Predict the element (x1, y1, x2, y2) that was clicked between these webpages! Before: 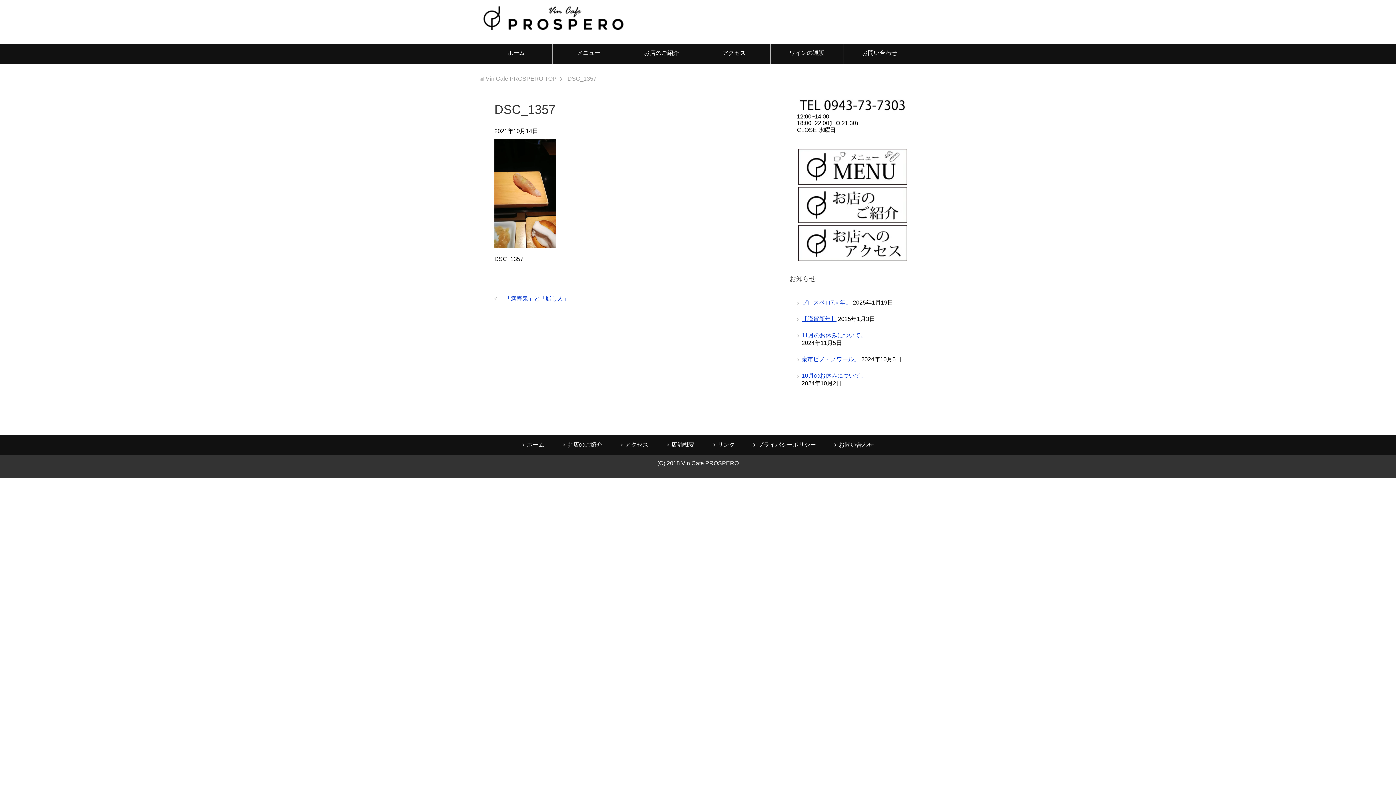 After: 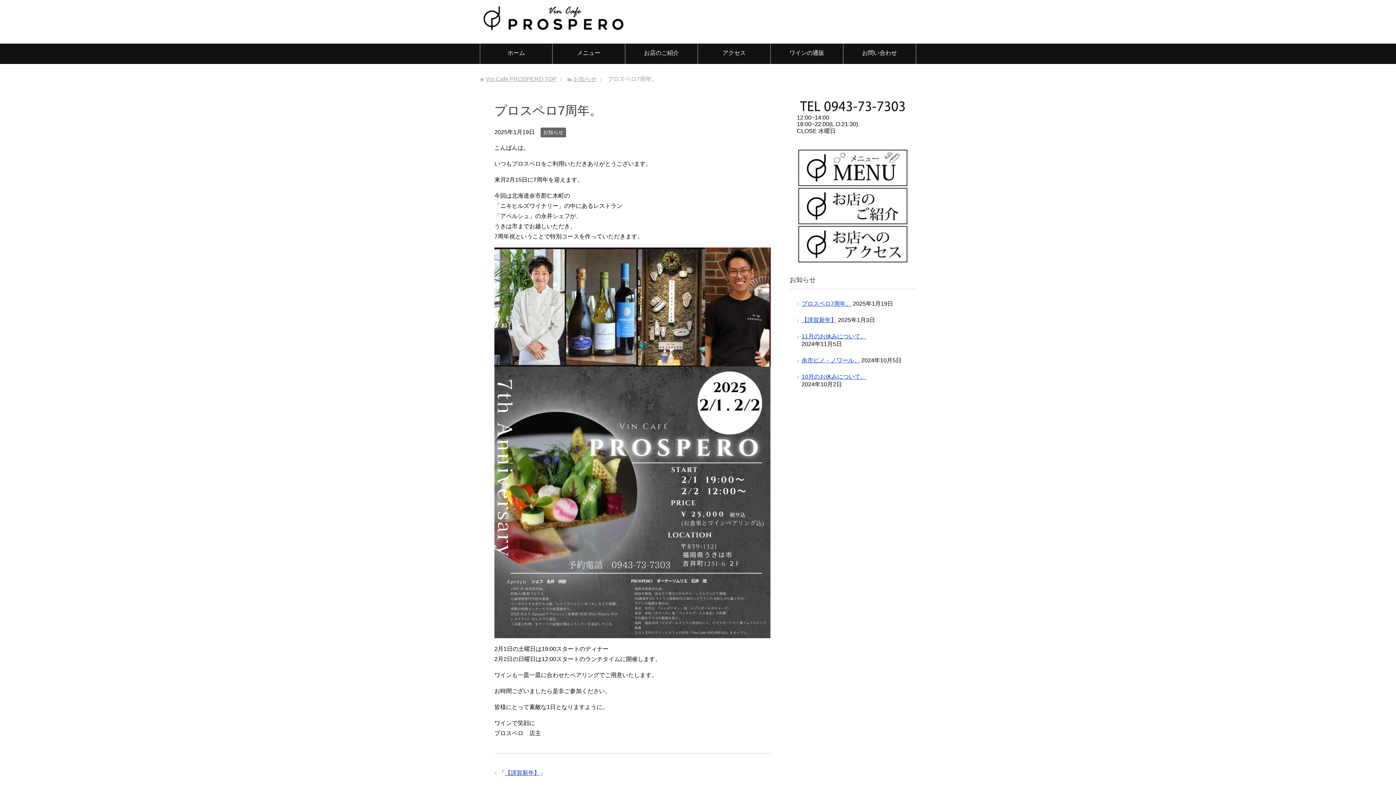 Action: bbox: (801, 299, 851, 305) label: プロスペロ7周年。